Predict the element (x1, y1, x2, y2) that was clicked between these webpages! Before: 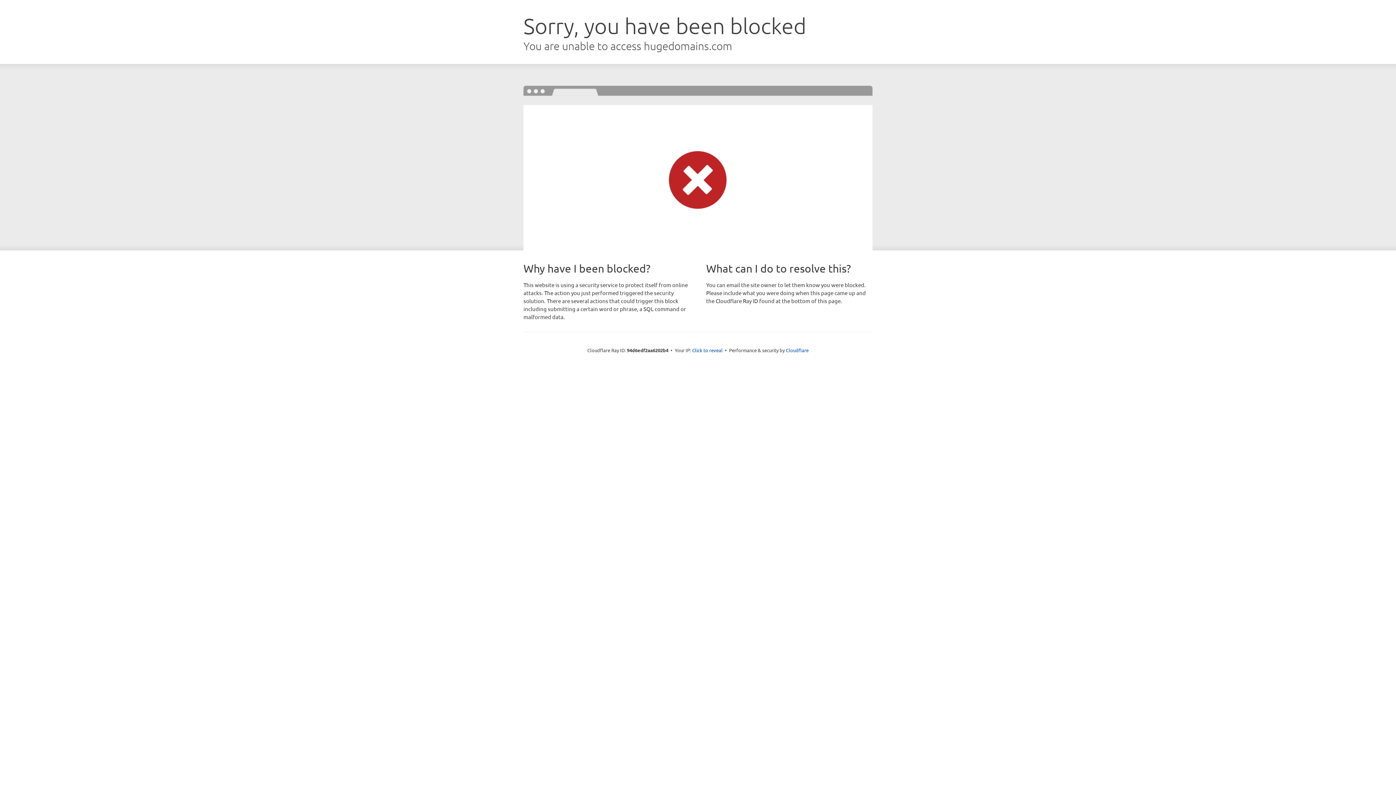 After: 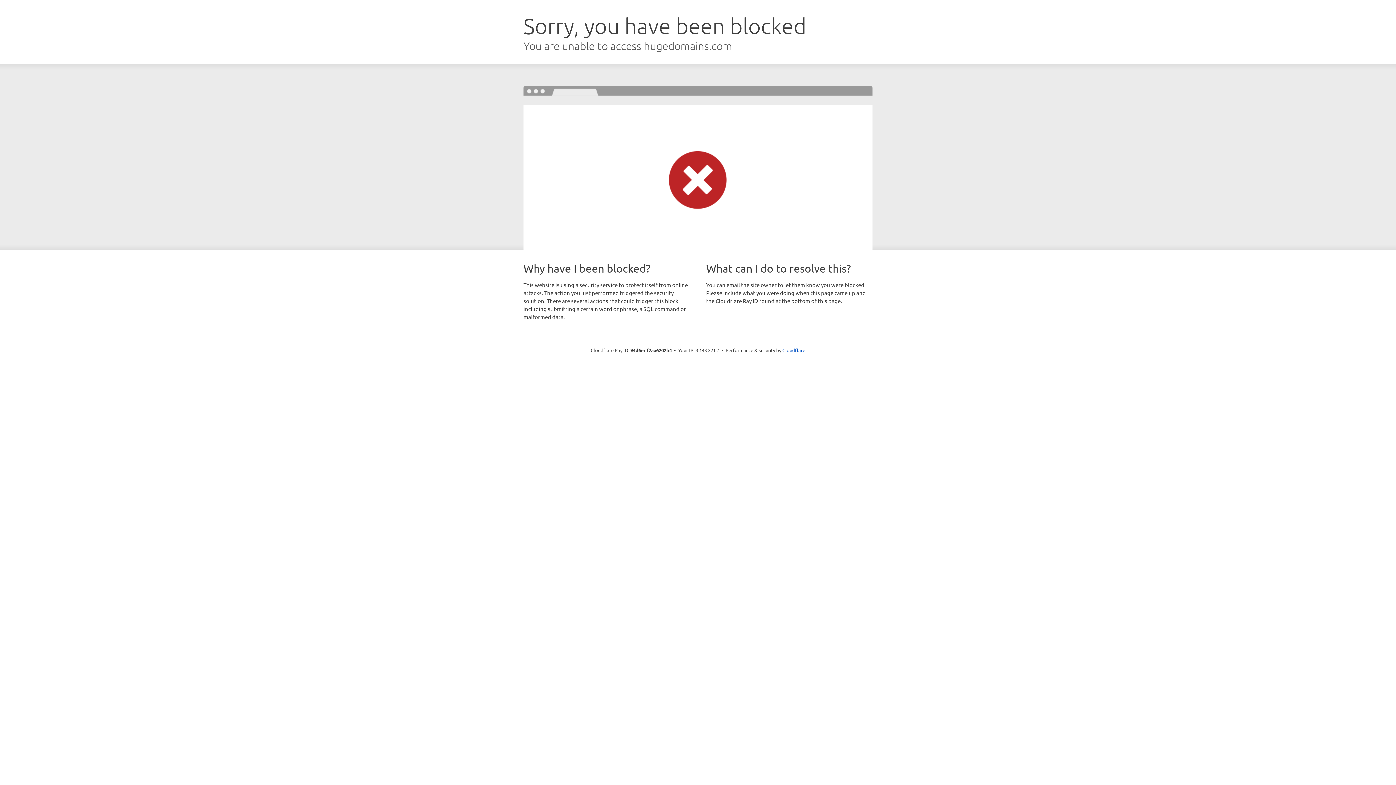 Action: label: Click to reveal bbox: (692, 346, 722, 353)